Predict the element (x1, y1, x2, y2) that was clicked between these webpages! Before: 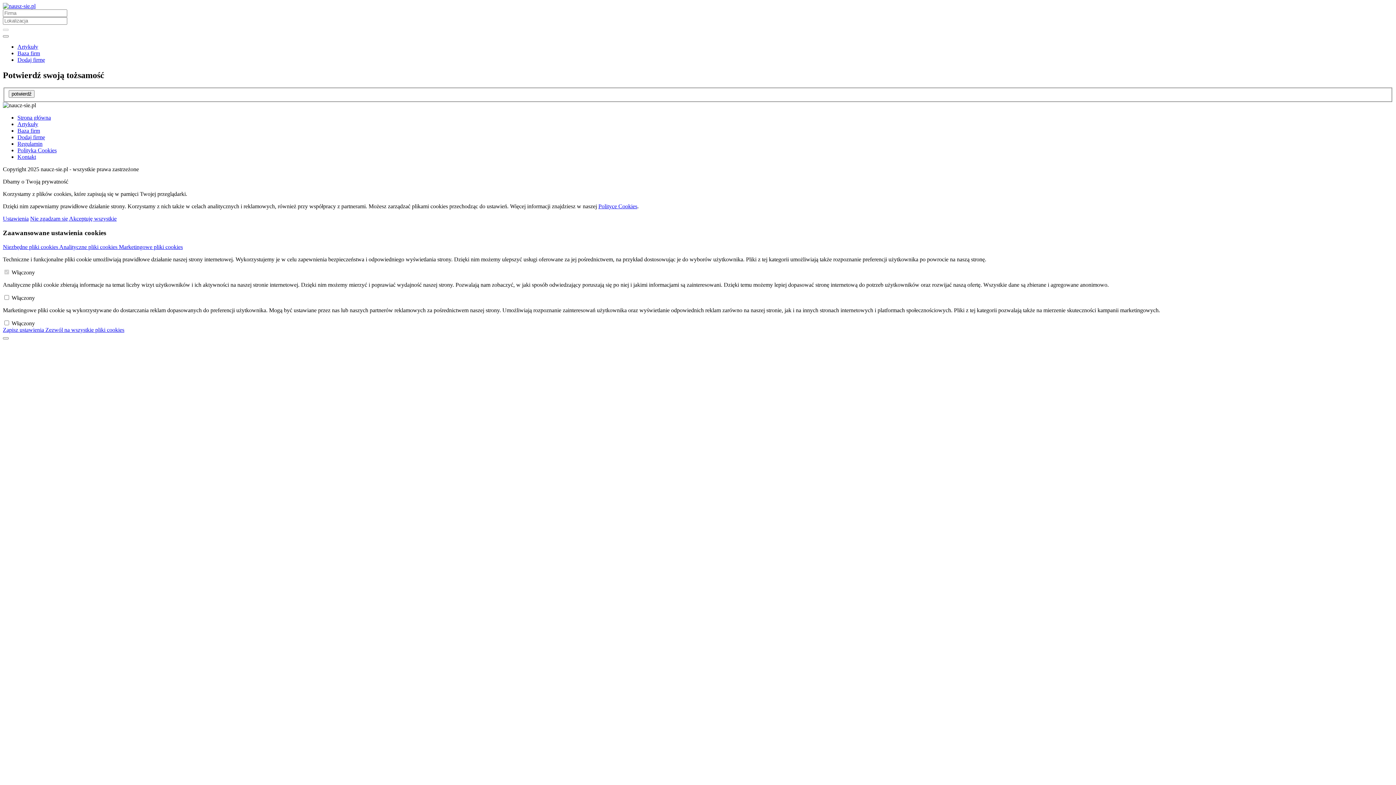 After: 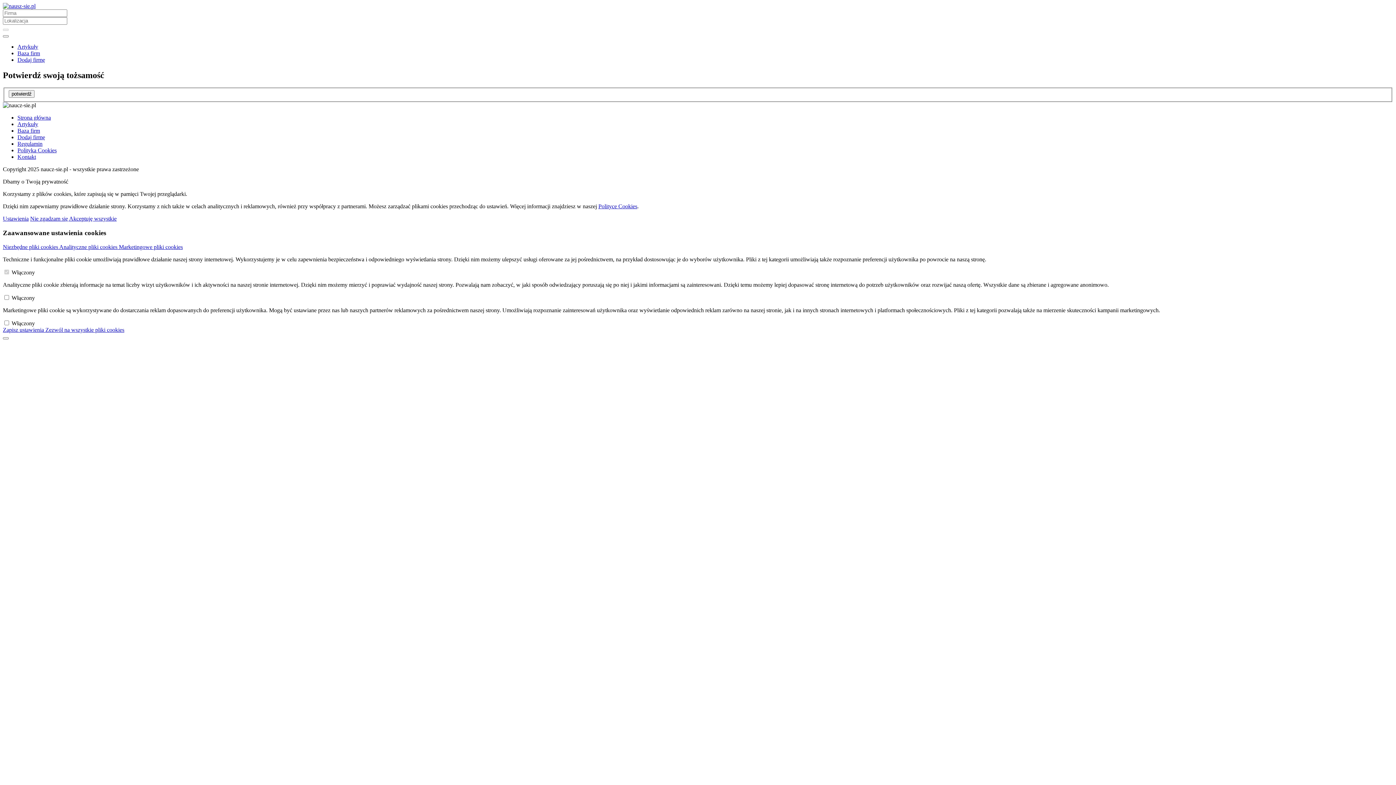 Action: label: Analityczne pliki cookies  bbox: (59, 243, 118, 250)